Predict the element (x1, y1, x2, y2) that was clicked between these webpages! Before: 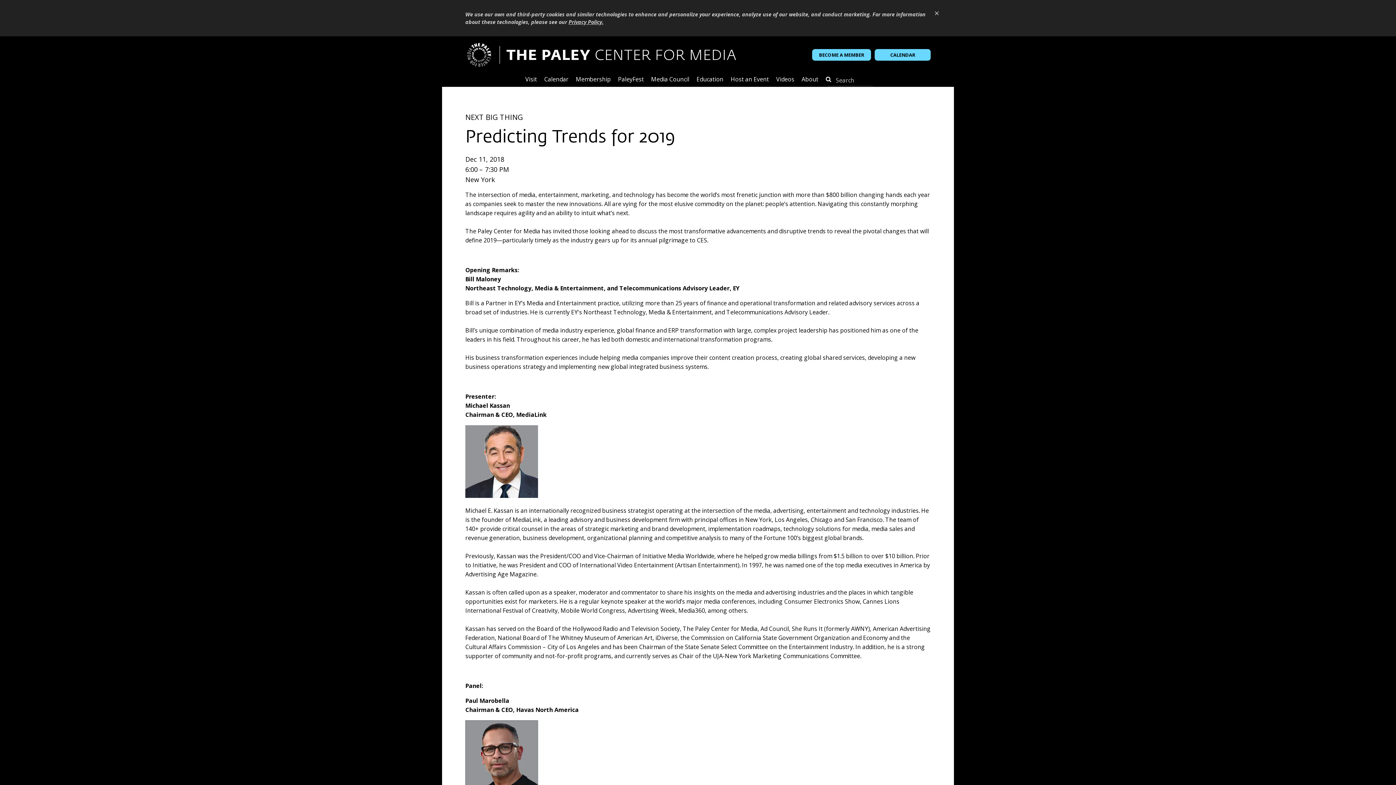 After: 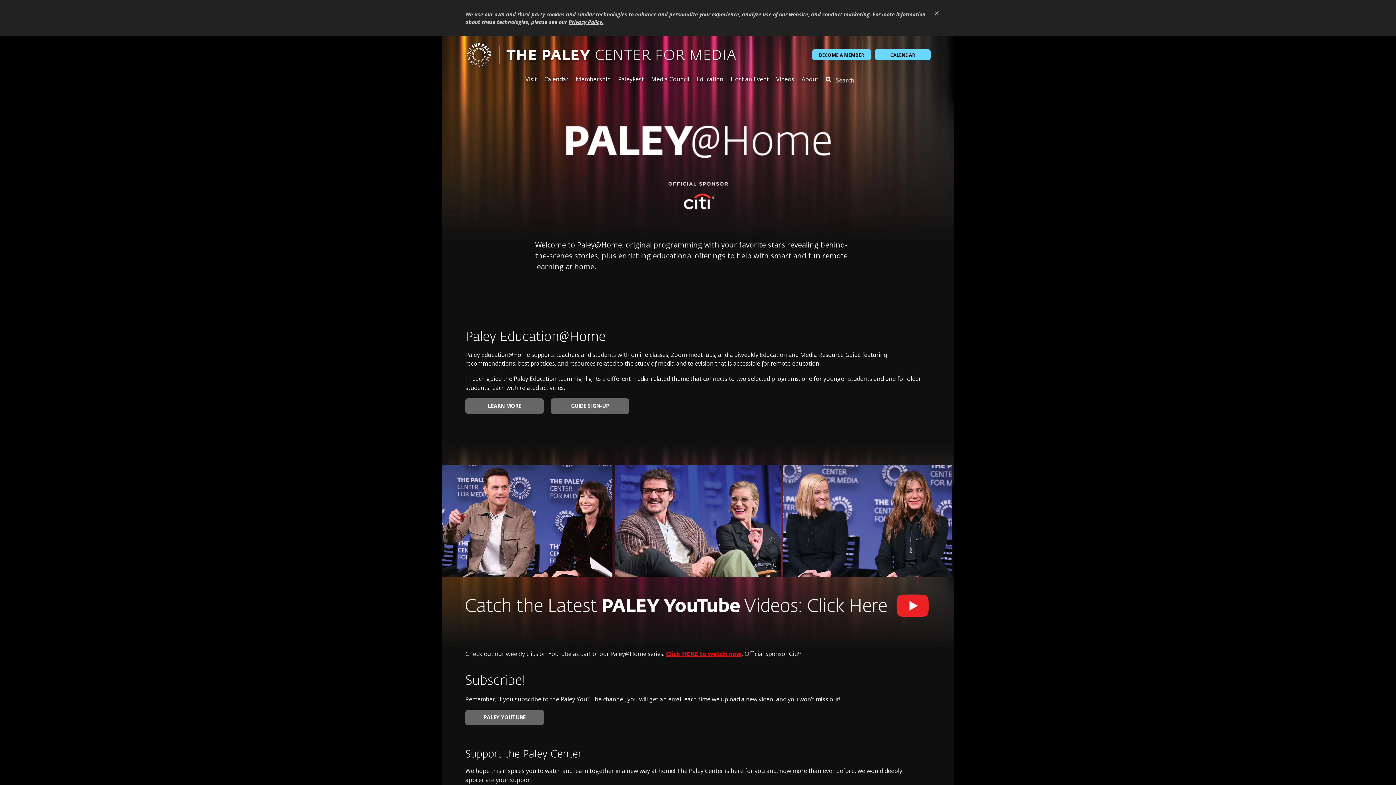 Action: label: Videos bbox: (773, 76, 797, 95)